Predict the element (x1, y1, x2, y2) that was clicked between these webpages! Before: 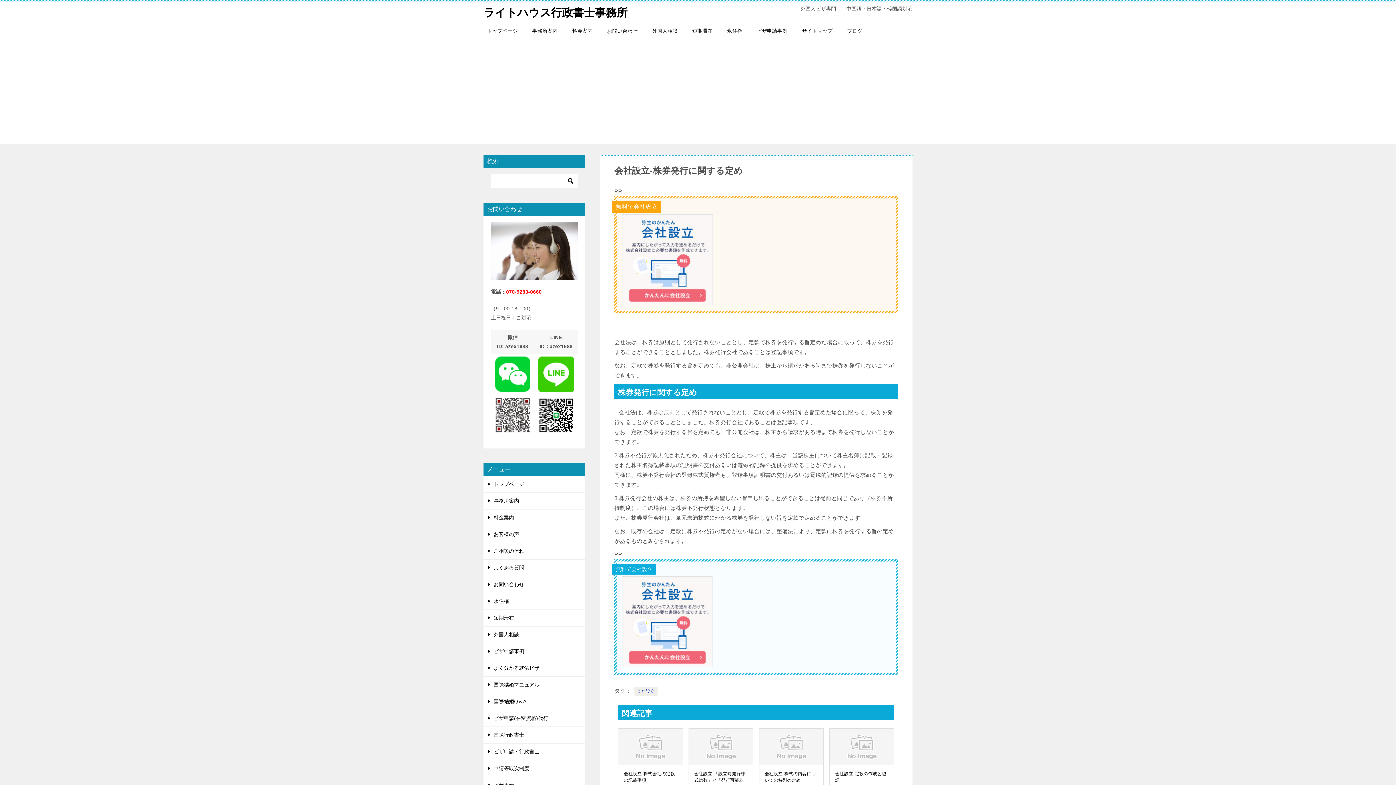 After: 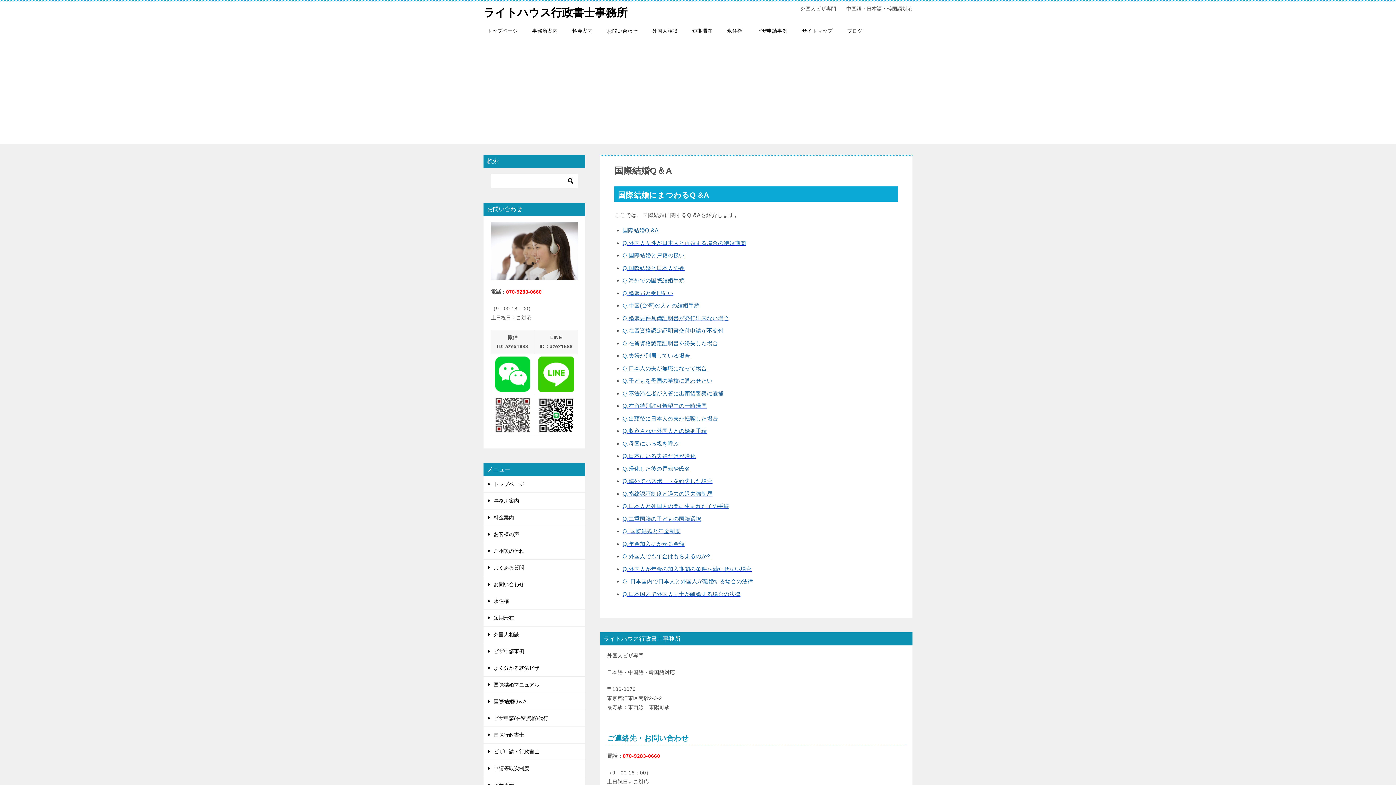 Action: label: 国際結婚Q＆A bbox: (483, 693, 585, 710)